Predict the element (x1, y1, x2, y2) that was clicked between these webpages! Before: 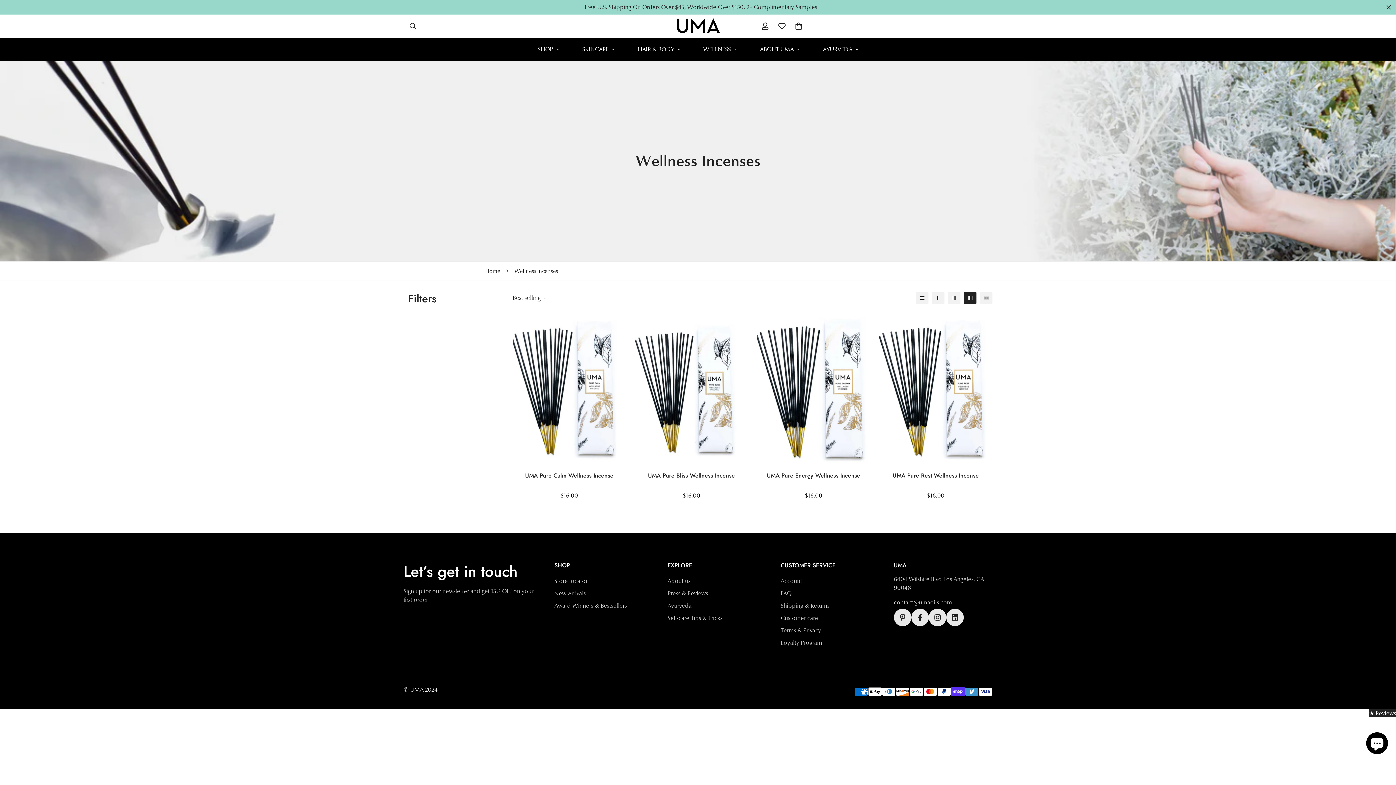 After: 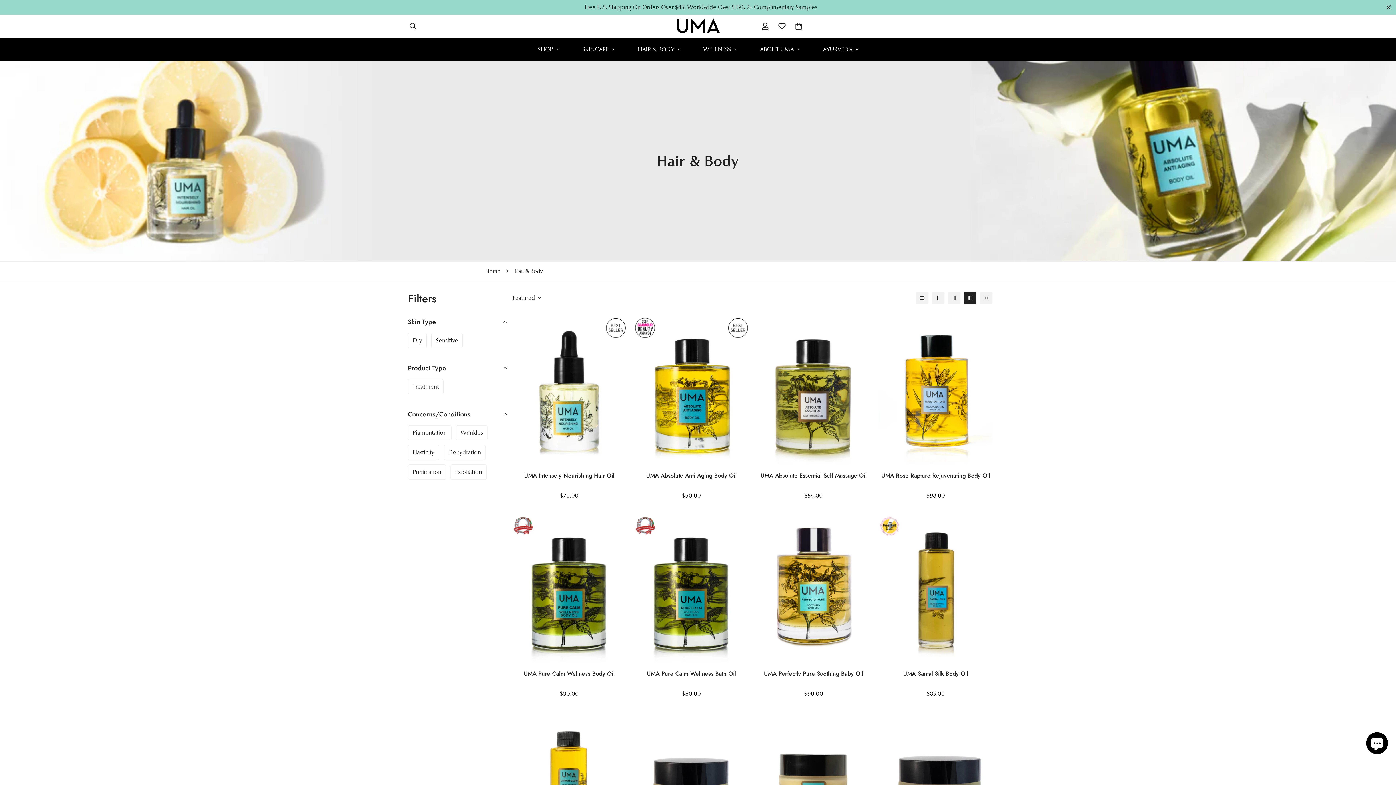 Action: label: HAIR & BODY bbox: (626, 37, 691, 61)